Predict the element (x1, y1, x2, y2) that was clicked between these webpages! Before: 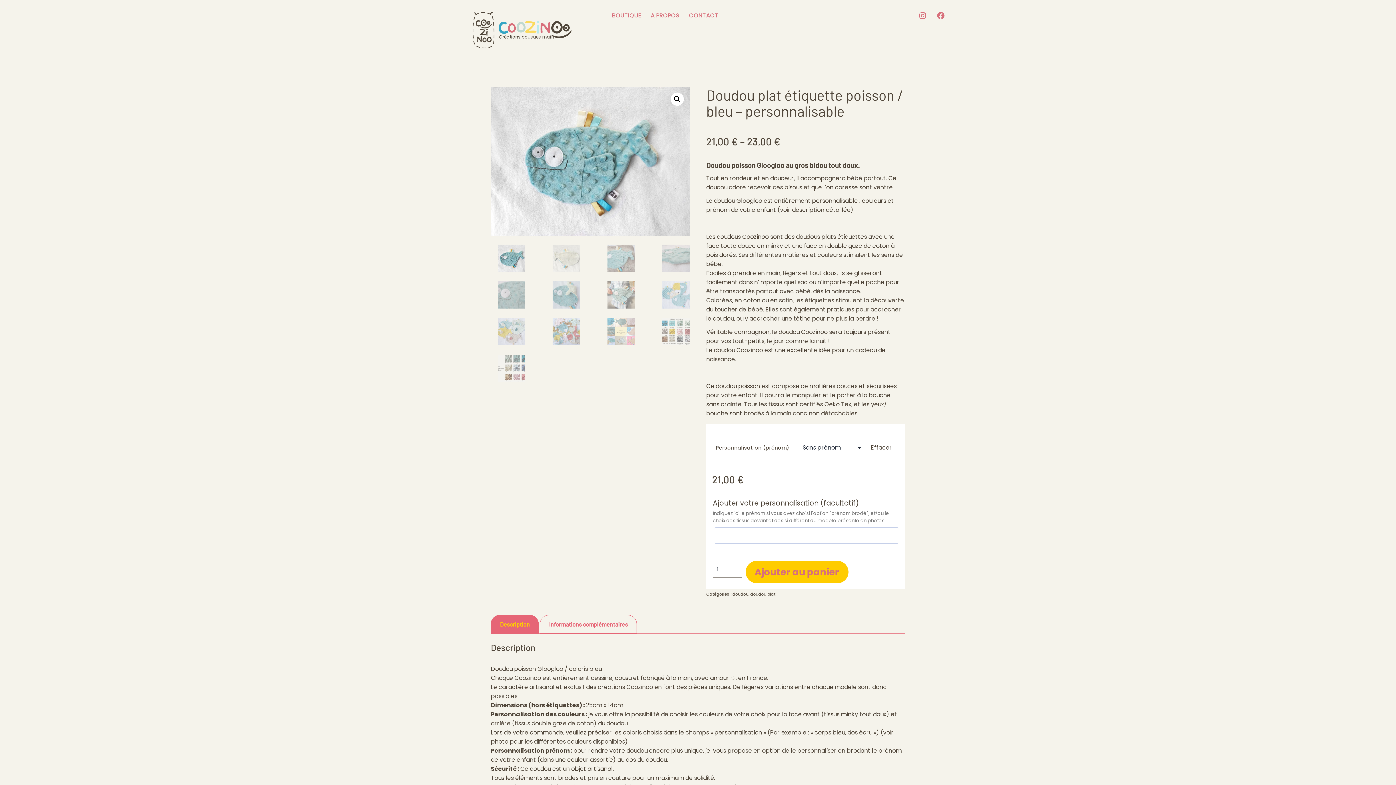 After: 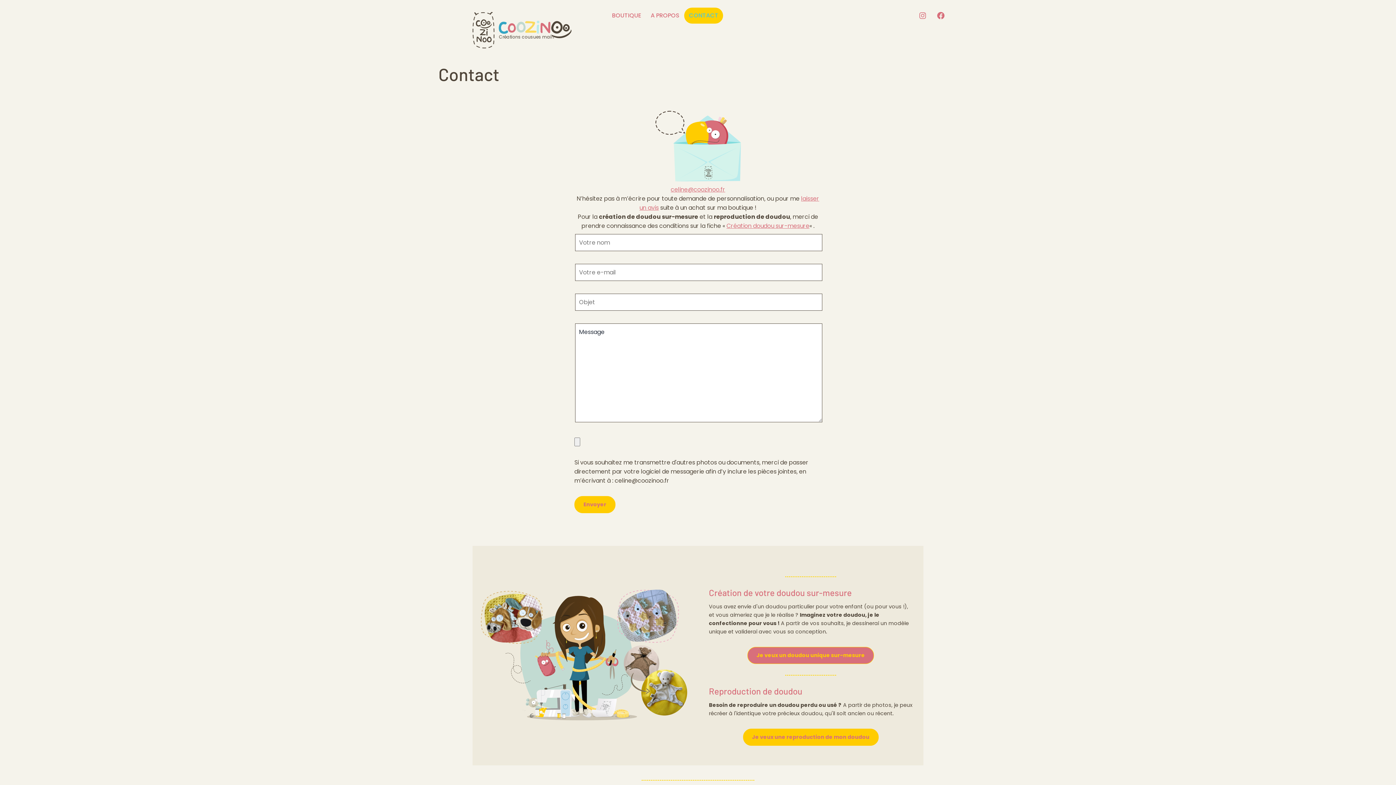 Action: label: CONTACT bbox: (684, 7, 723, 23)